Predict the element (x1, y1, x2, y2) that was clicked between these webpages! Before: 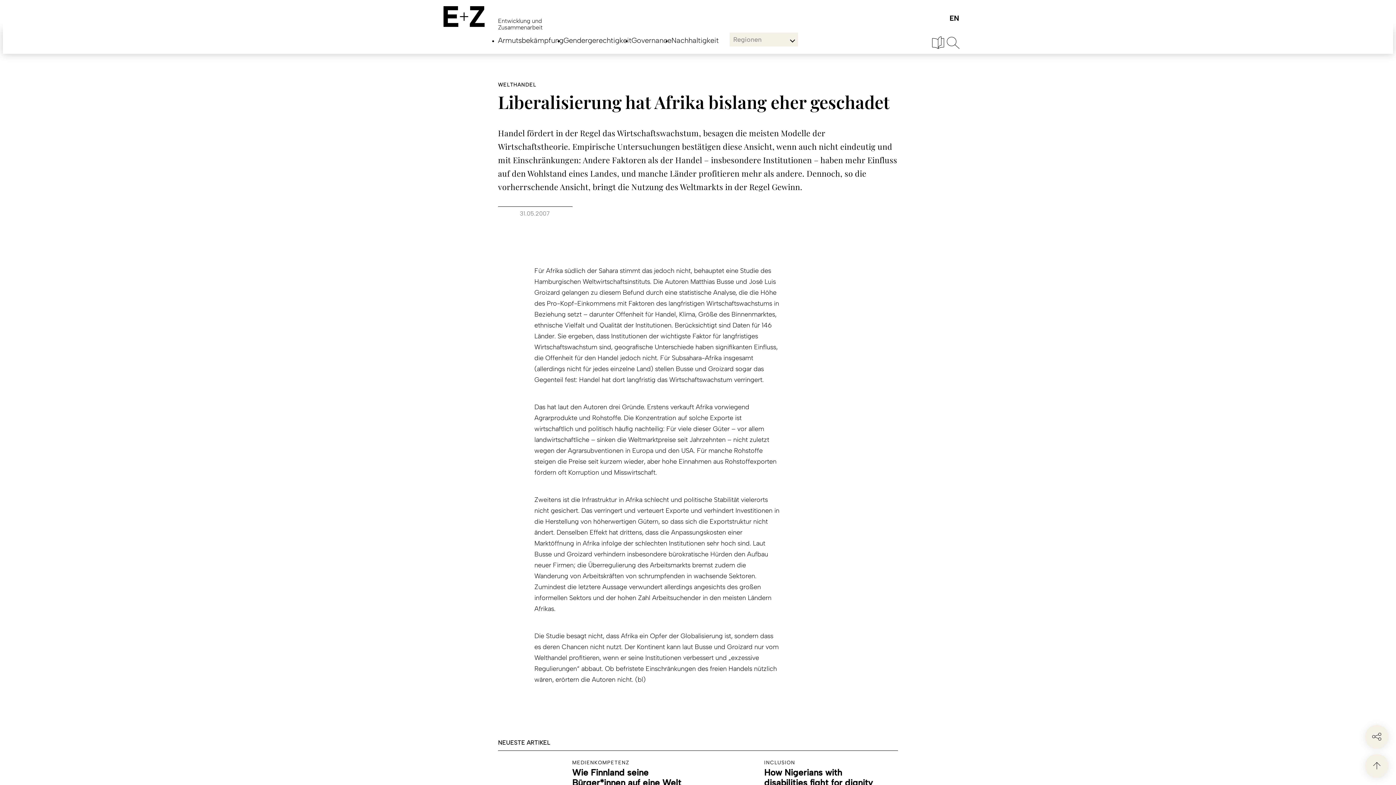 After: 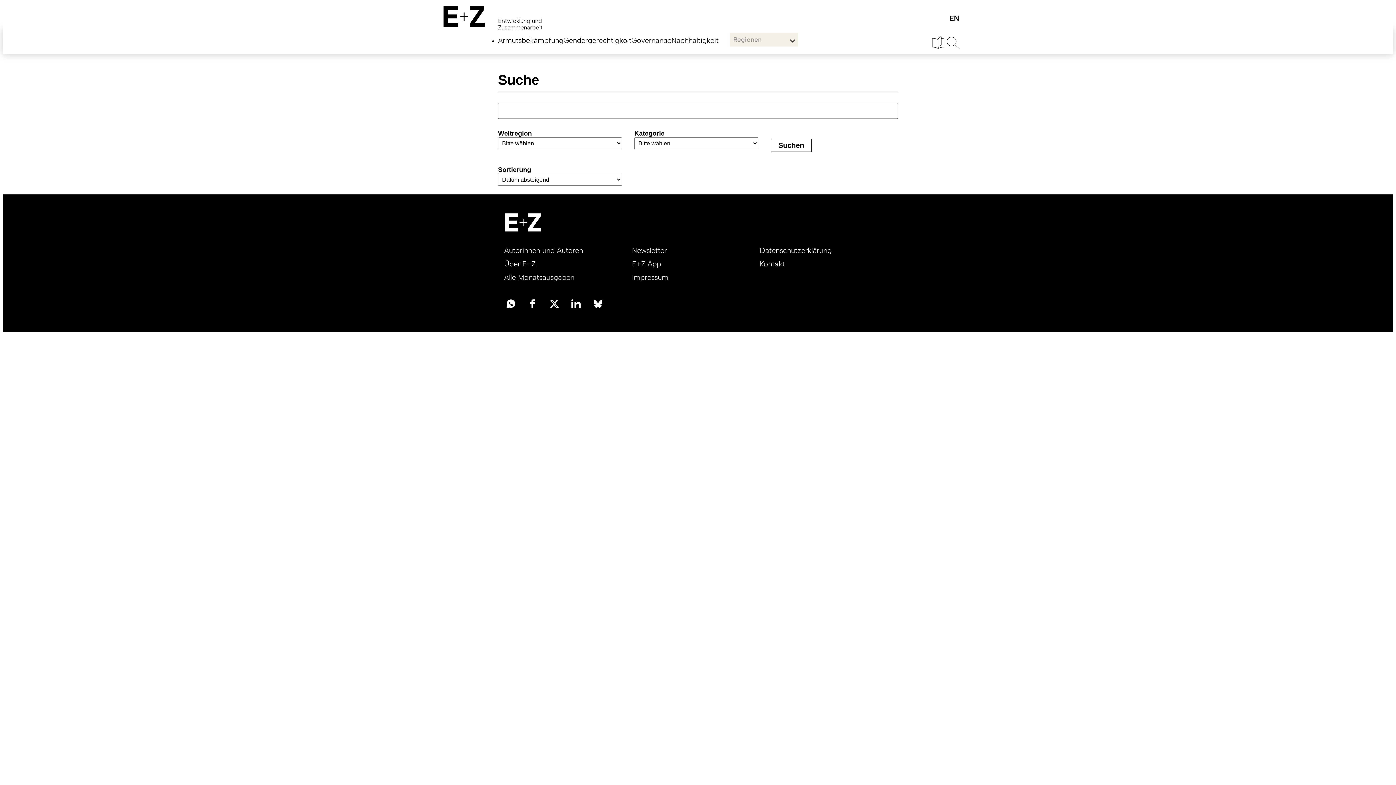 Action: bbox: (946, 44, 960, 50)